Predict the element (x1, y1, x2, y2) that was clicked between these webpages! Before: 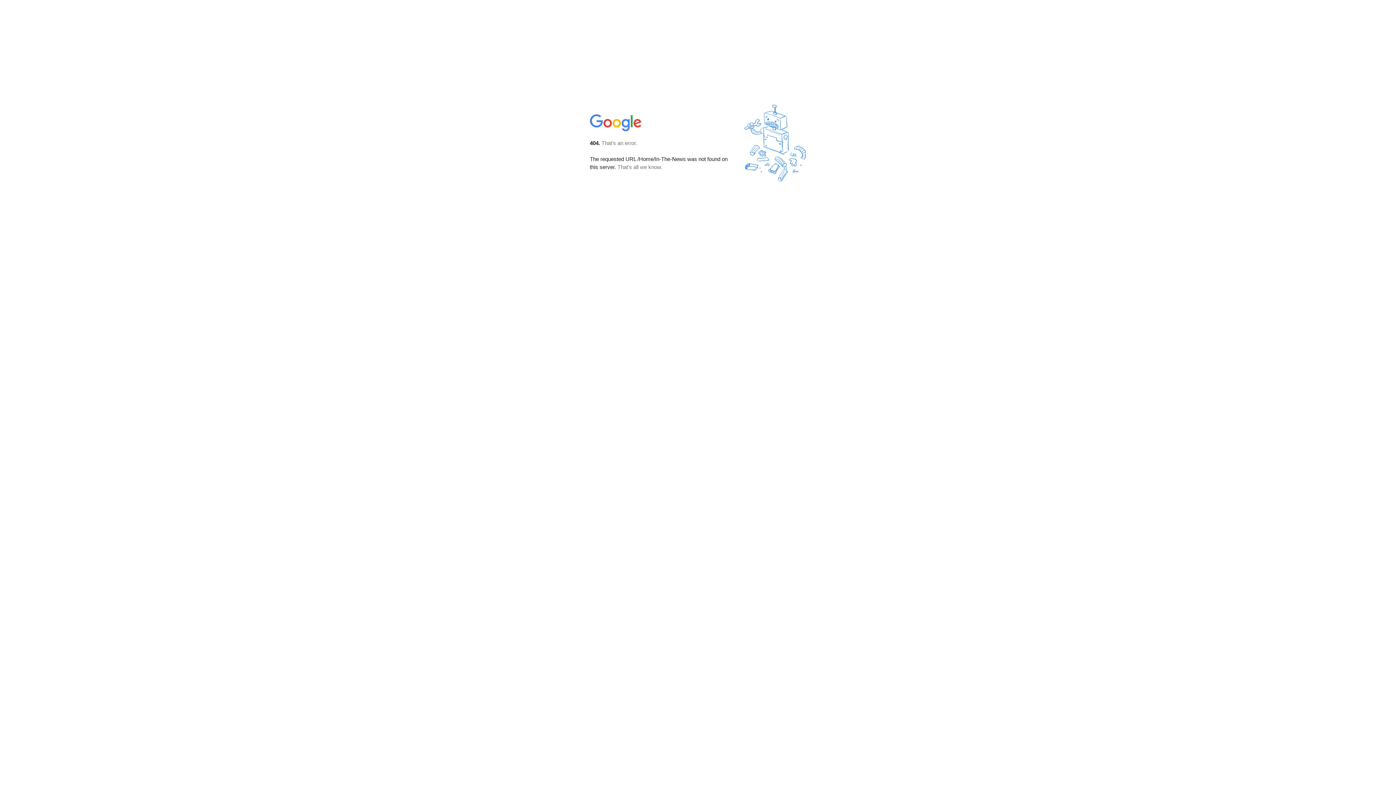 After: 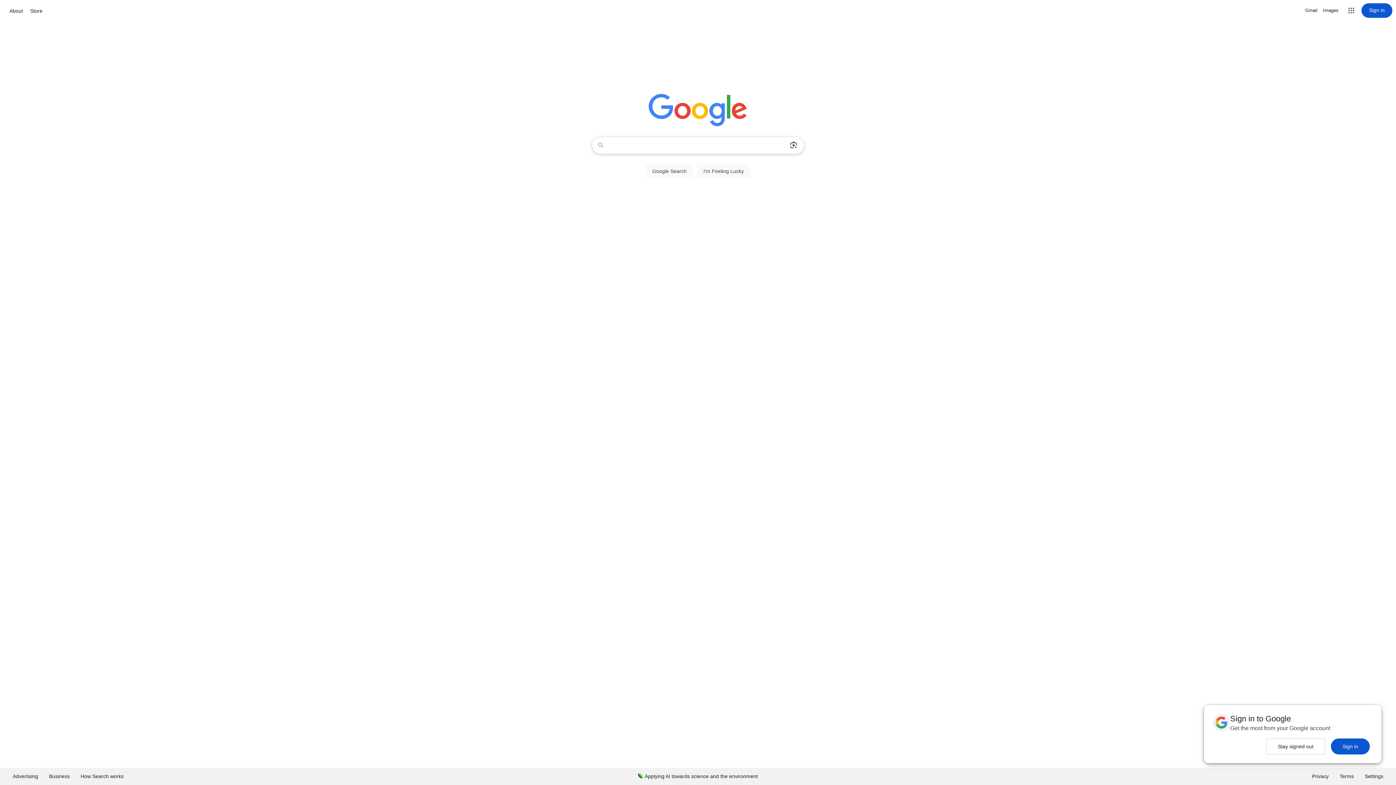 Action: bbox: (590, 127, 642, 134)